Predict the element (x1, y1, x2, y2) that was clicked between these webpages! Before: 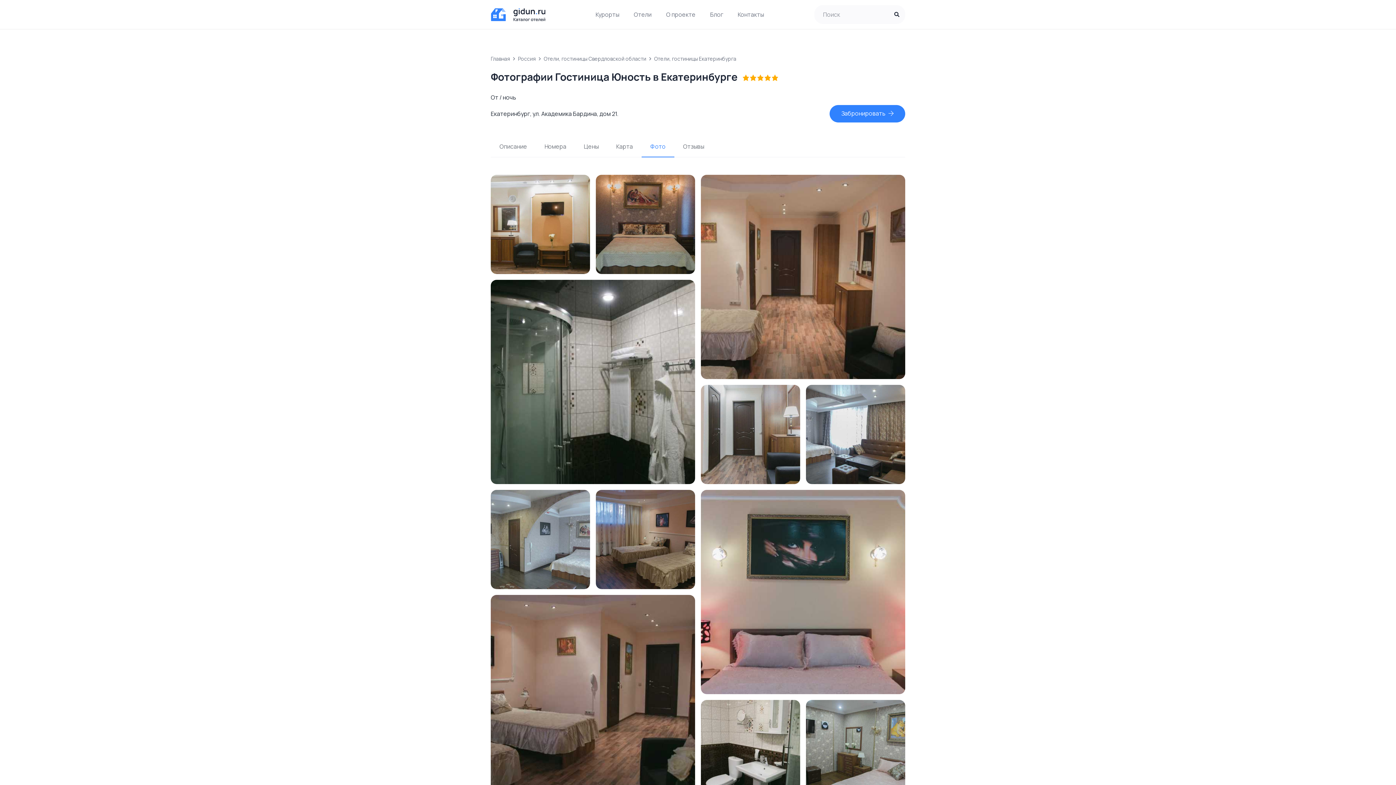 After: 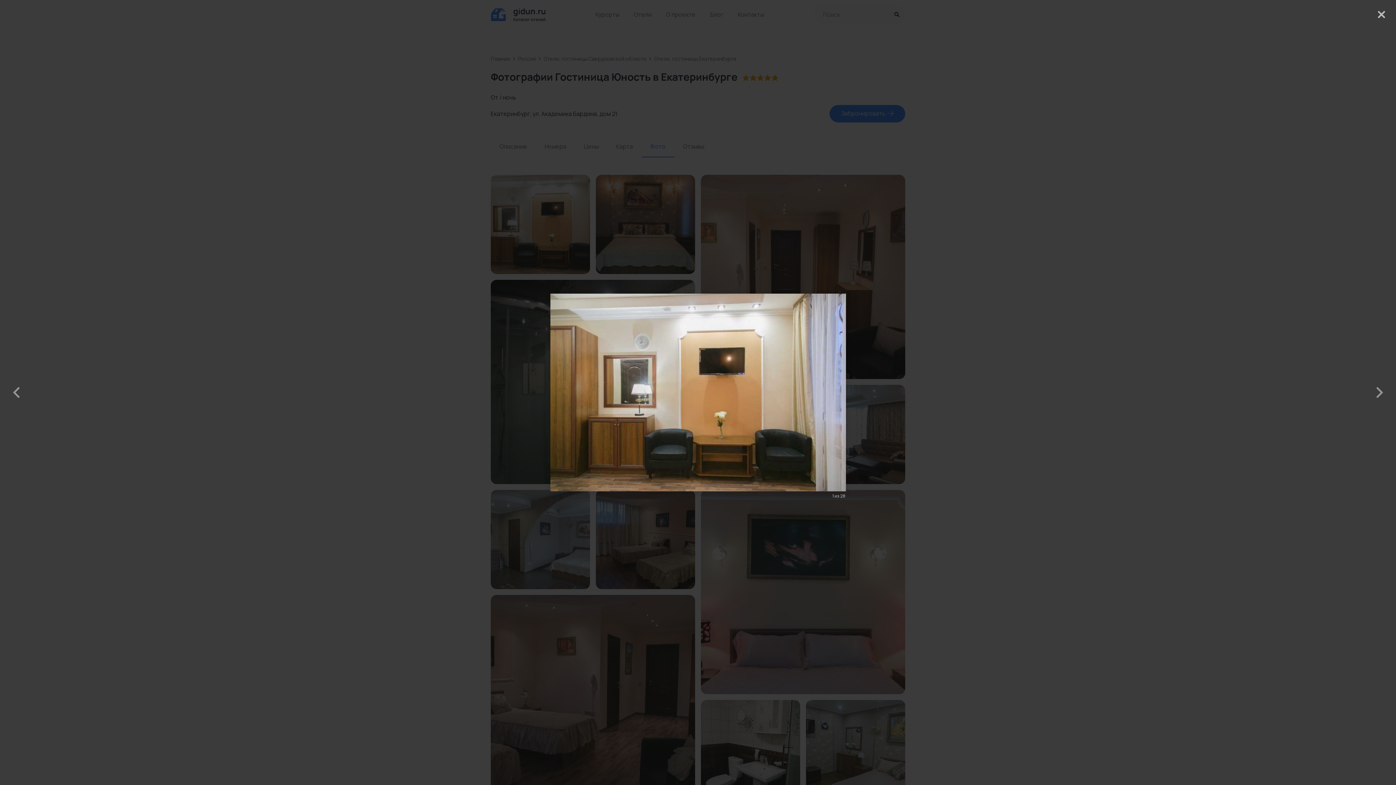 Action: label: af27b424a422067d65f5a4aab4b2f571-1.jpg bbox: (490, 175, 590, 274)